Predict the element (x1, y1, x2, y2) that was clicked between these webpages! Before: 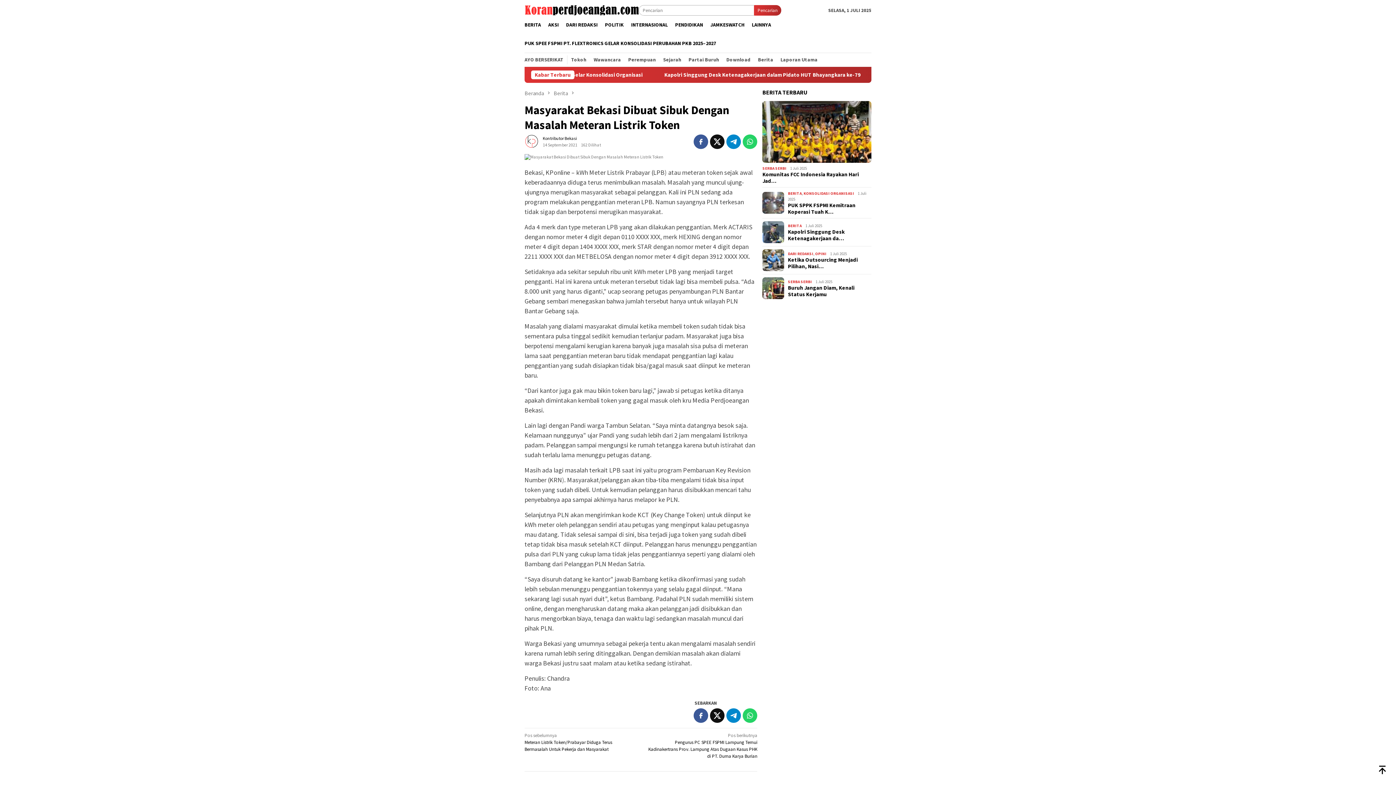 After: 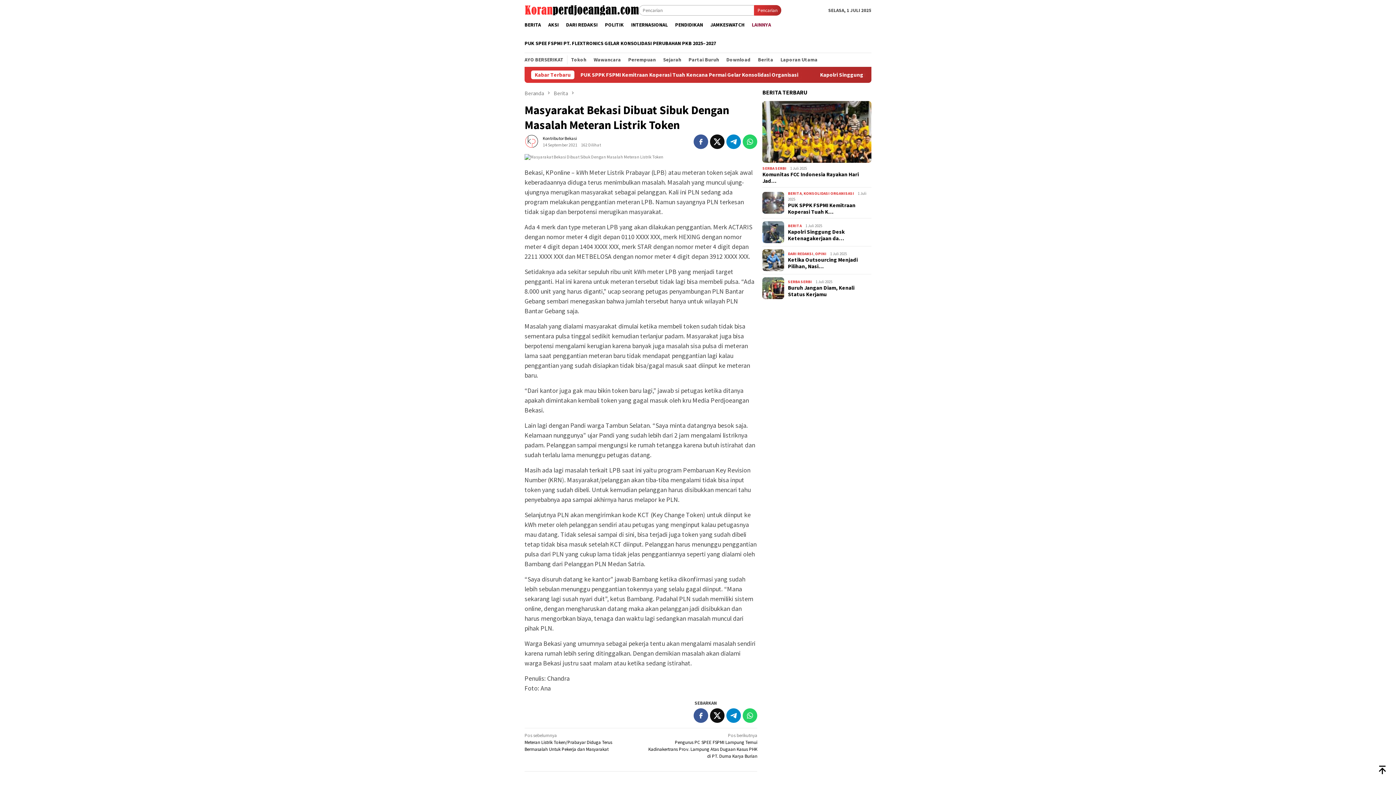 Action: bbox: (748, 15, 774, 34) label: LAINNYA